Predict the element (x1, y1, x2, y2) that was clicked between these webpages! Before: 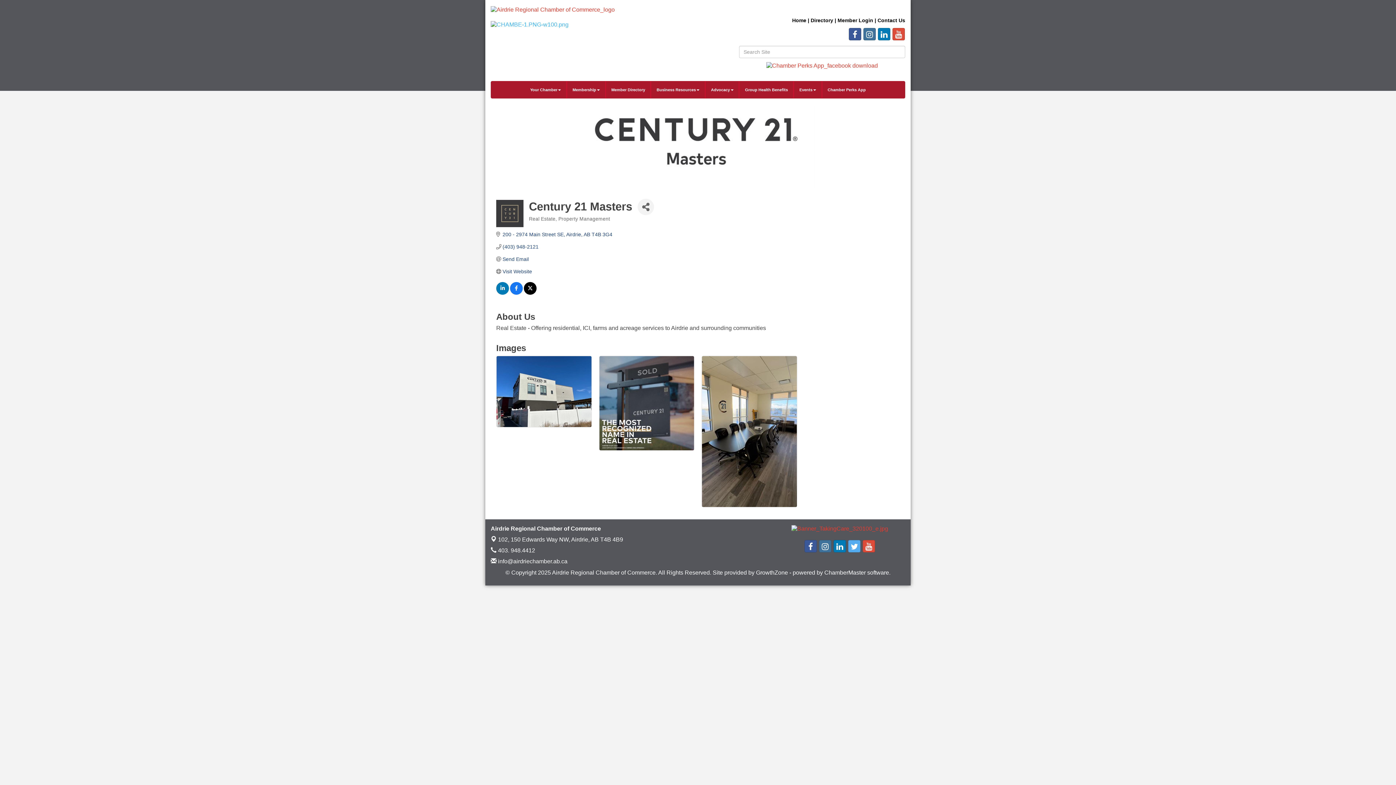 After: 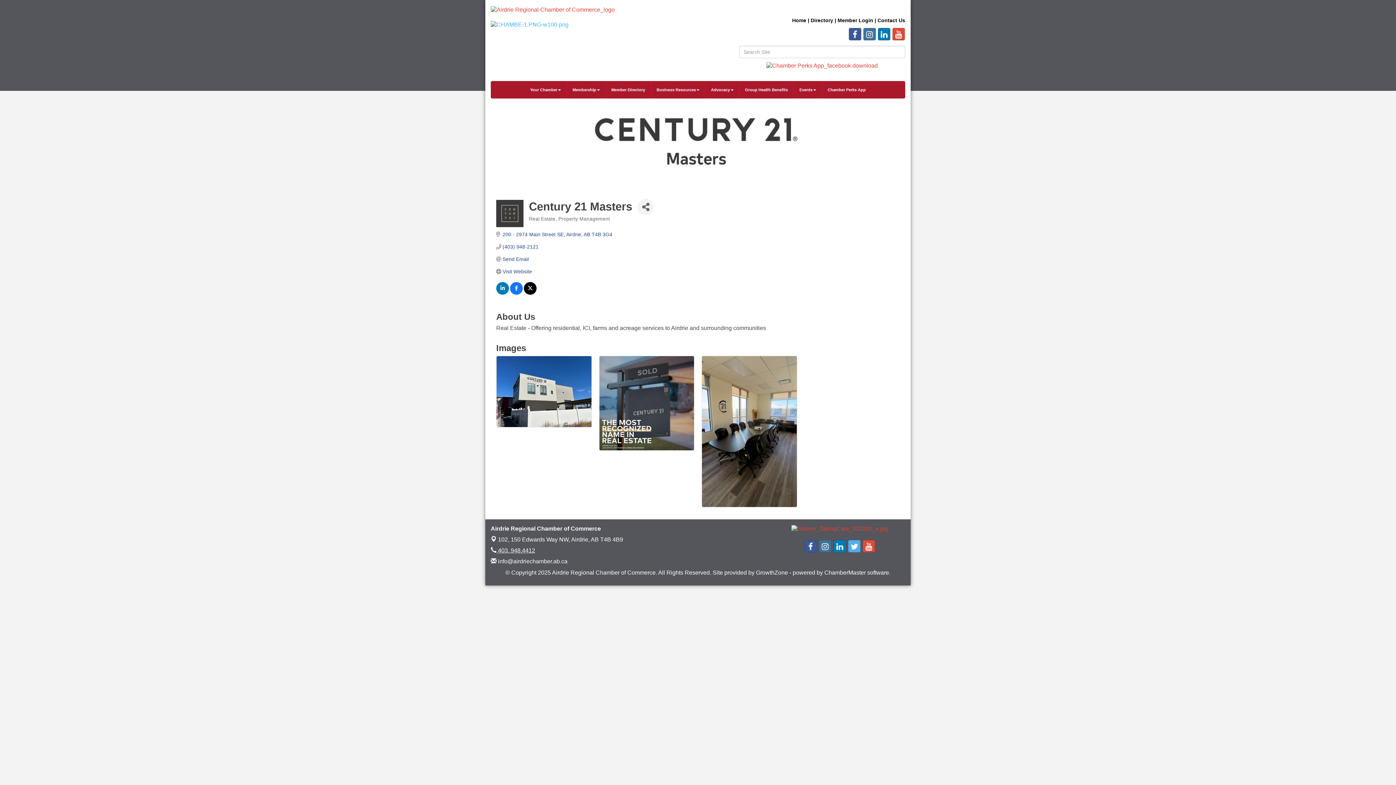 Action: label:  403. 948.4412 bbox: (490, 547, 535, 553)